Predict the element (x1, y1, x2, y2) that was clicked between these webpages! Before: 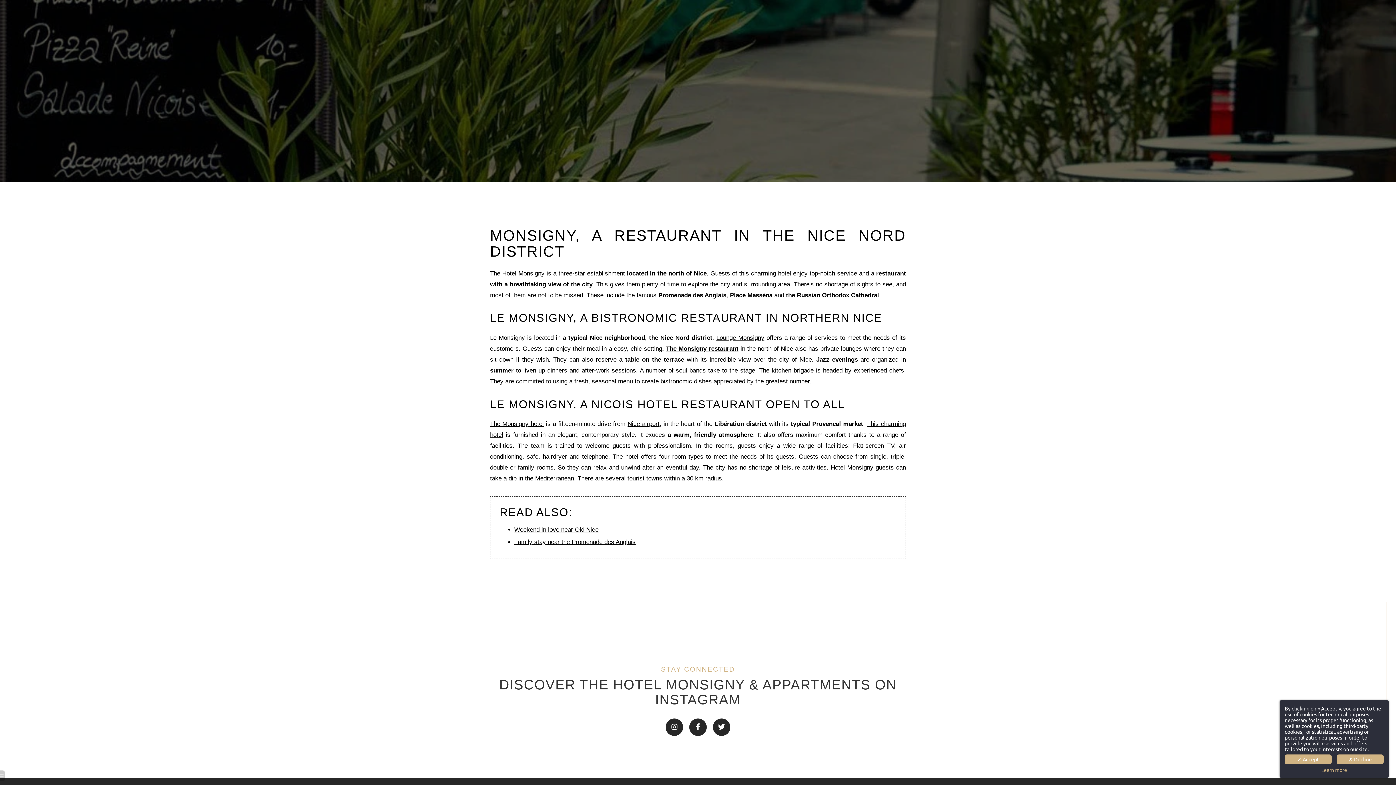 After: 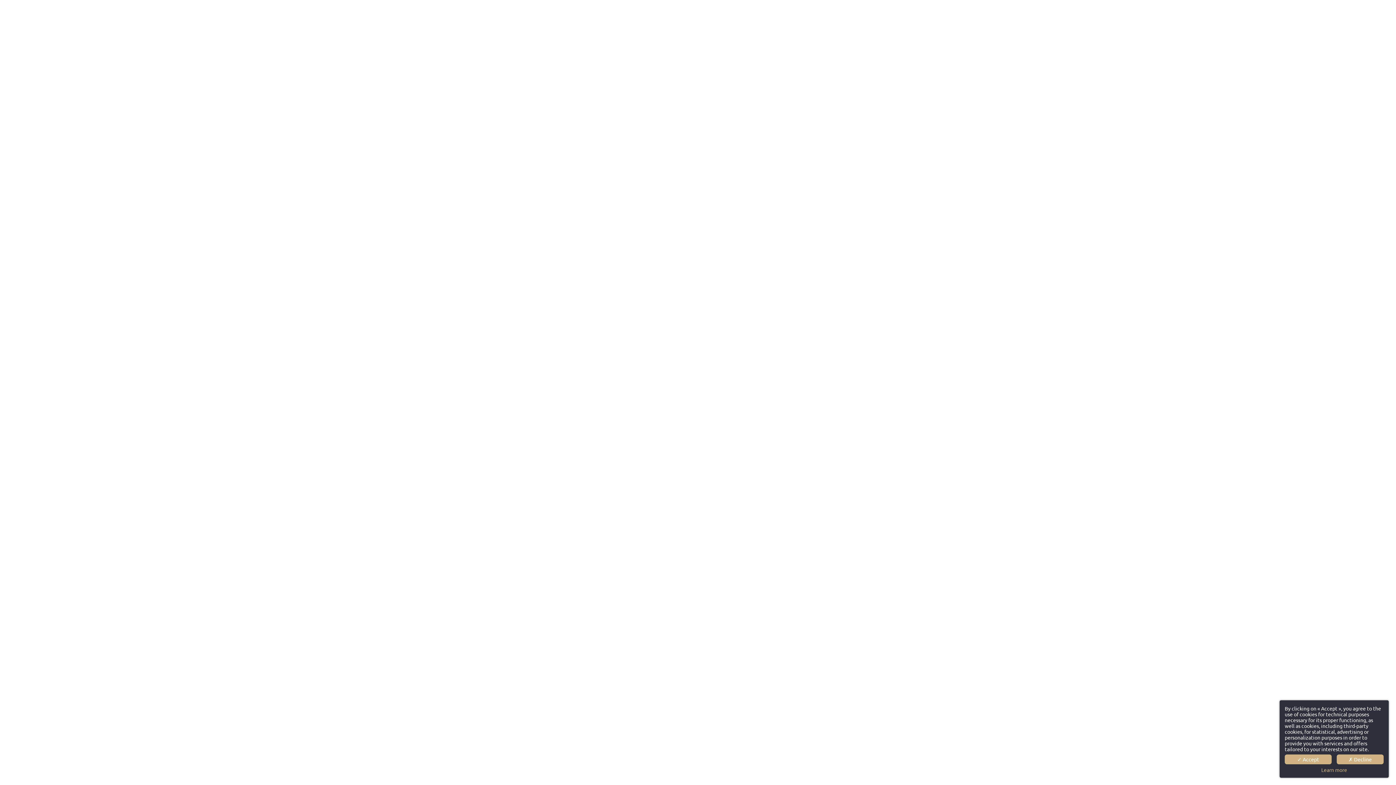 Action: bbox: (490, 464, 508, 471) label: Hotel restaurant Nice 